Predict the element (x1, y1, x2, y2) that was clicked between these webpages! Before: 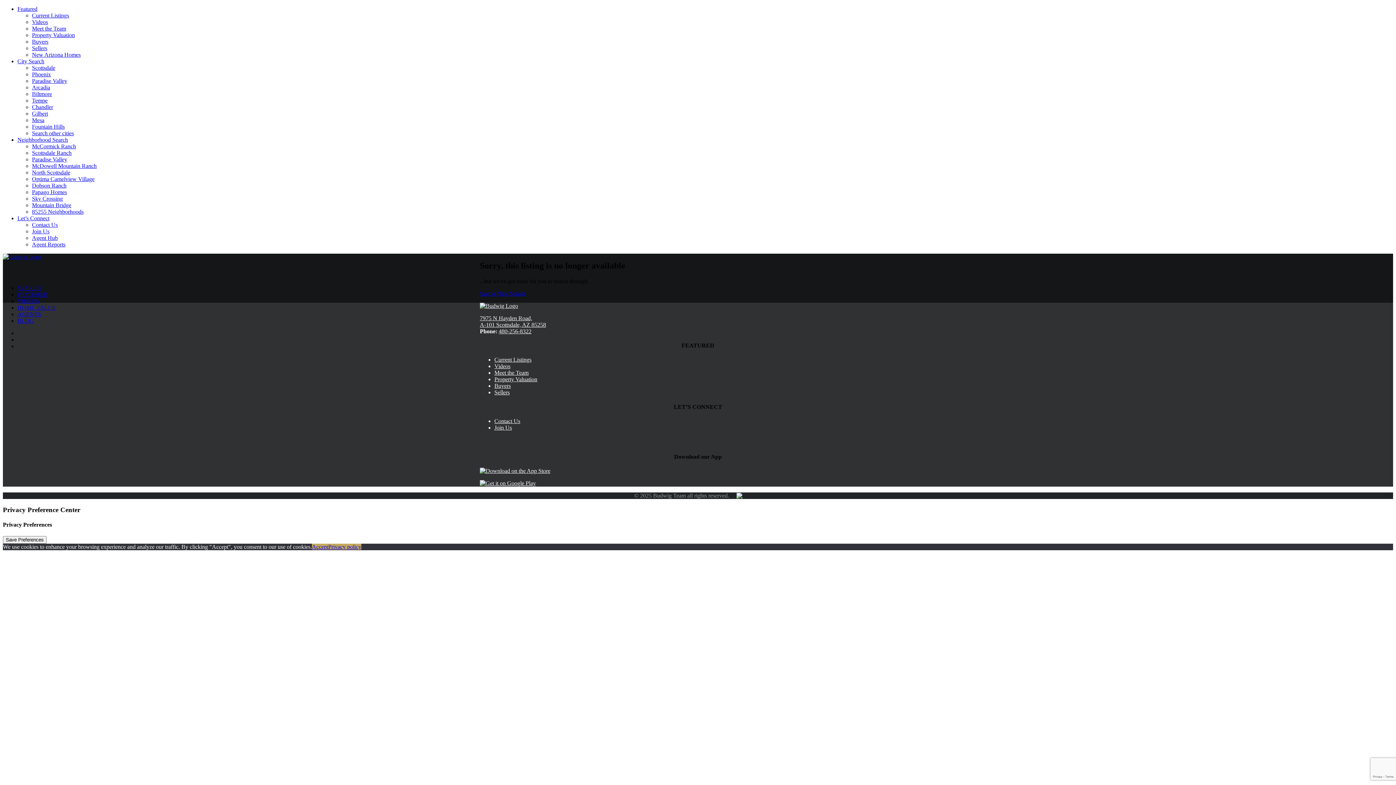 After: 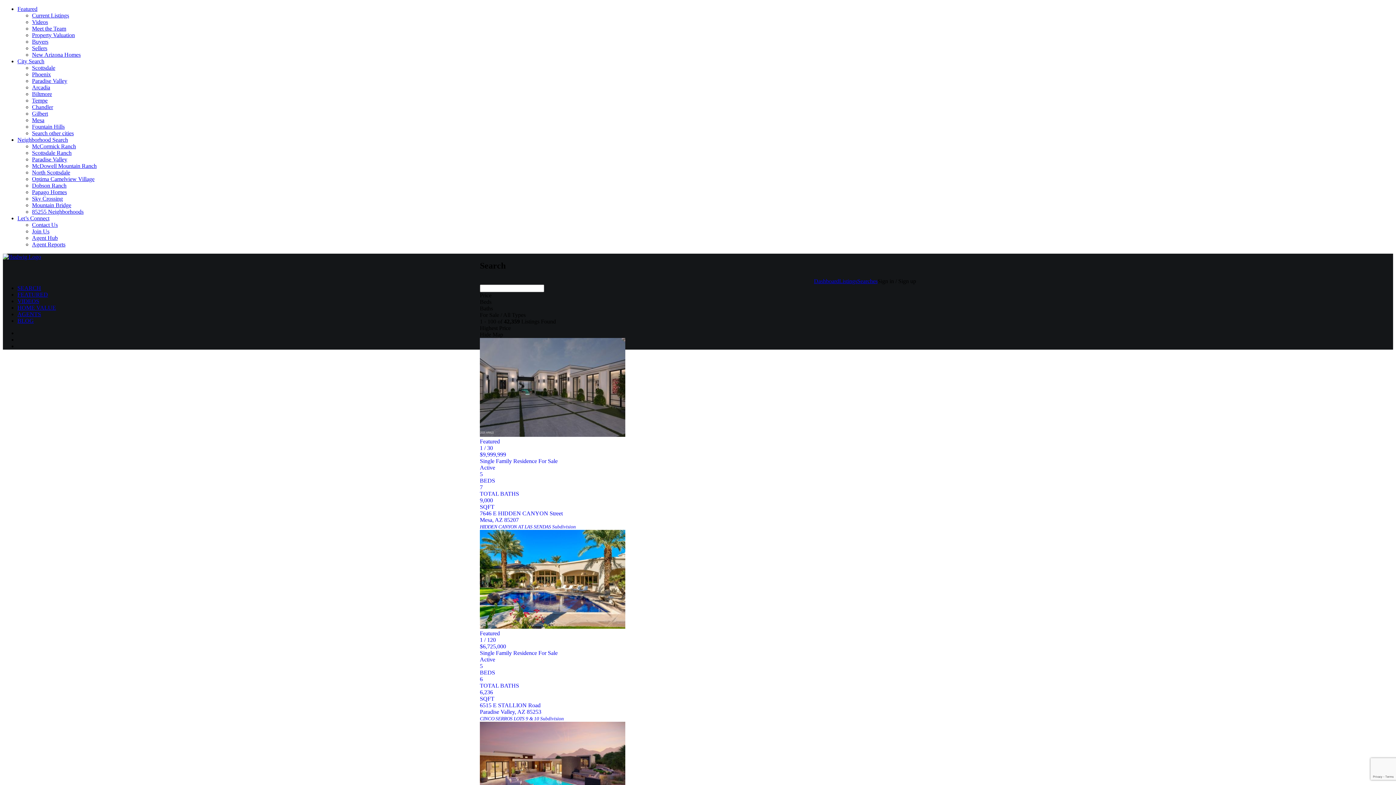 Action: bbox: (17, 285, 41, 291) label: SEARCH